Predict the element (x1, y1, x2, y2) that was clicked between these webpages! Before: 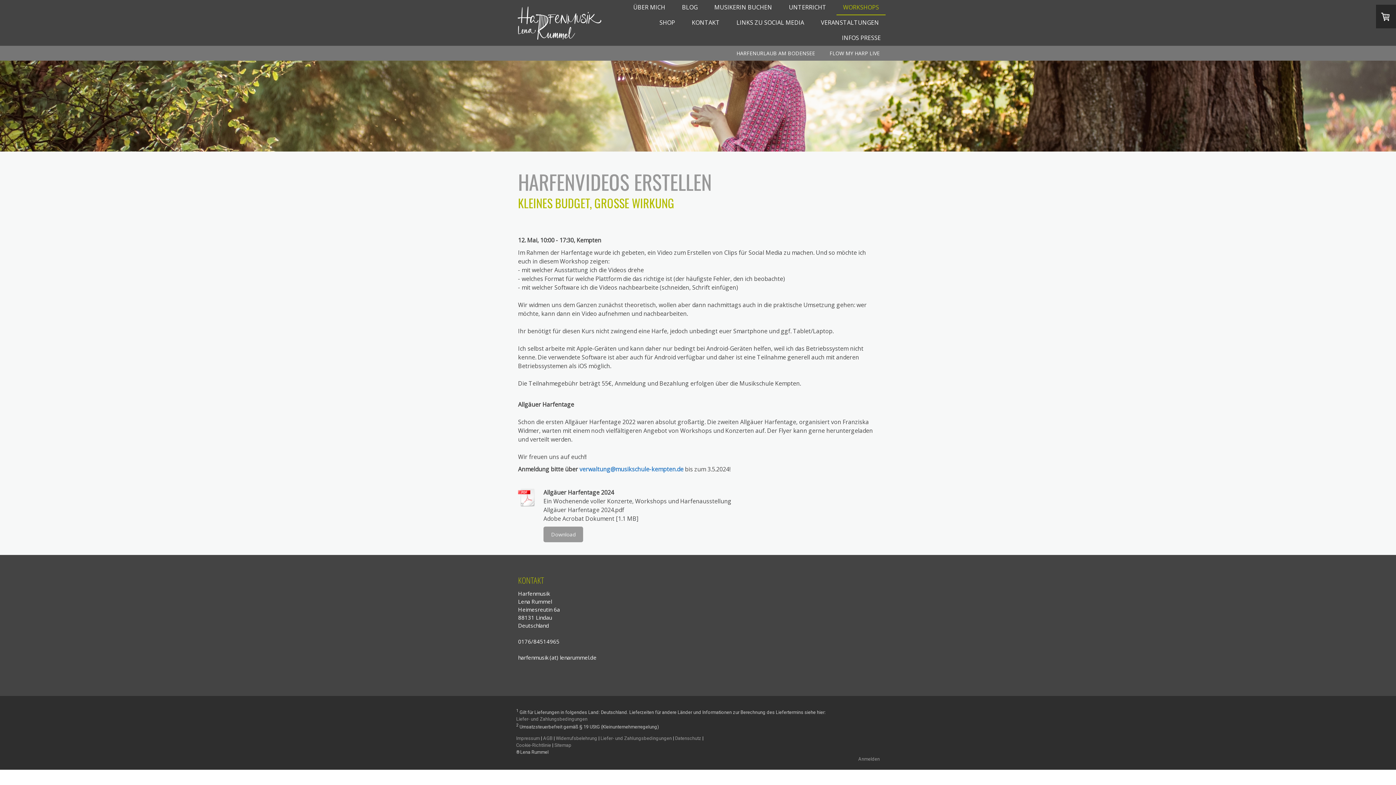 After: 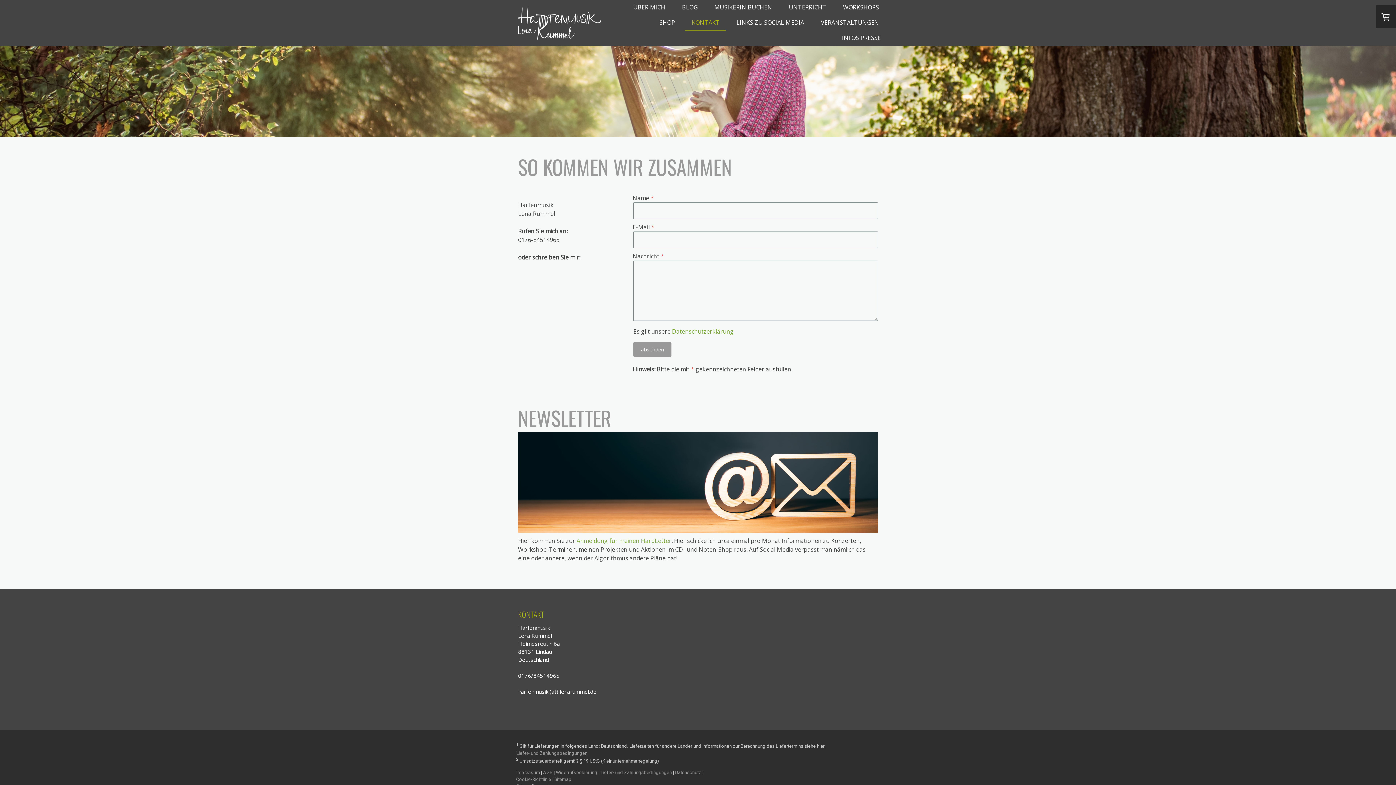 Action: label: KONTAKT bbox: (685, 15, 726, 30)